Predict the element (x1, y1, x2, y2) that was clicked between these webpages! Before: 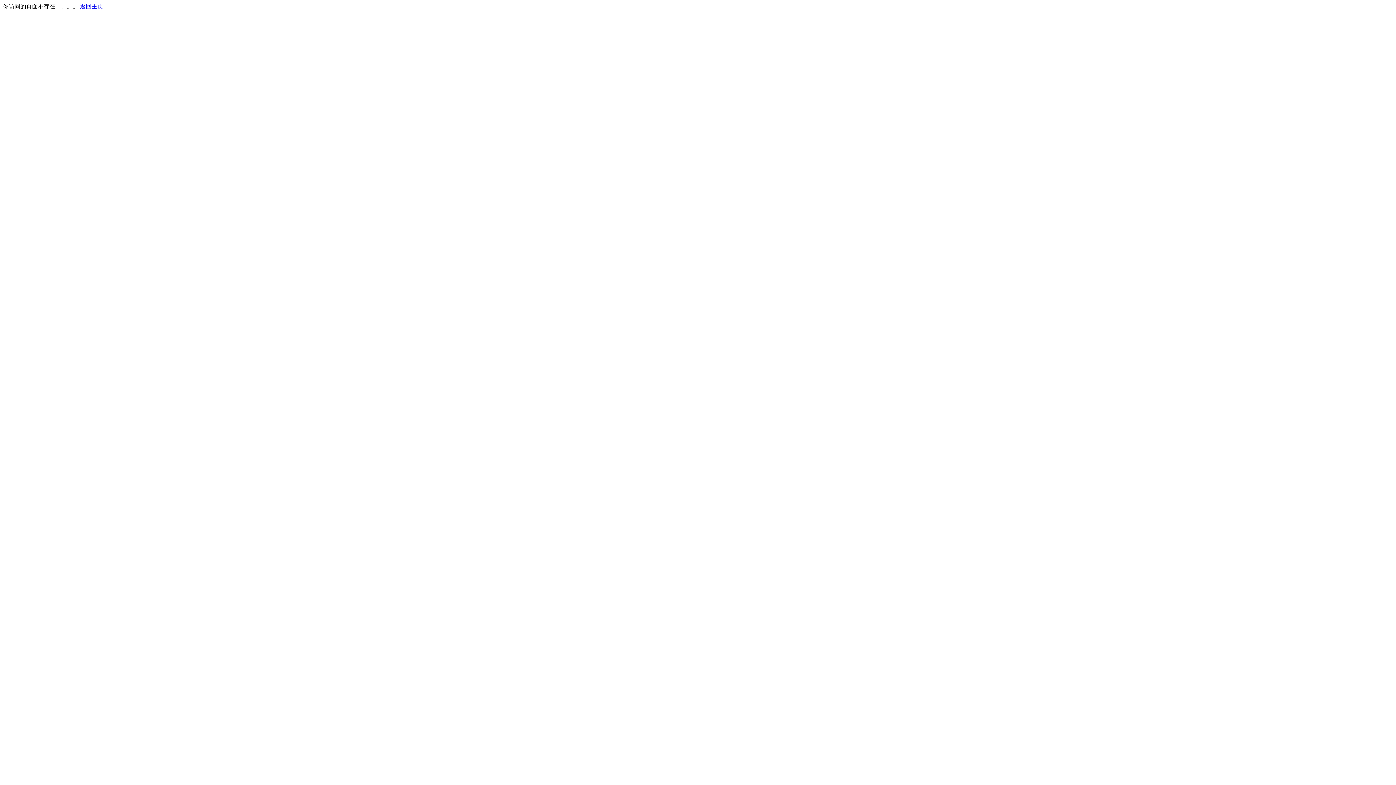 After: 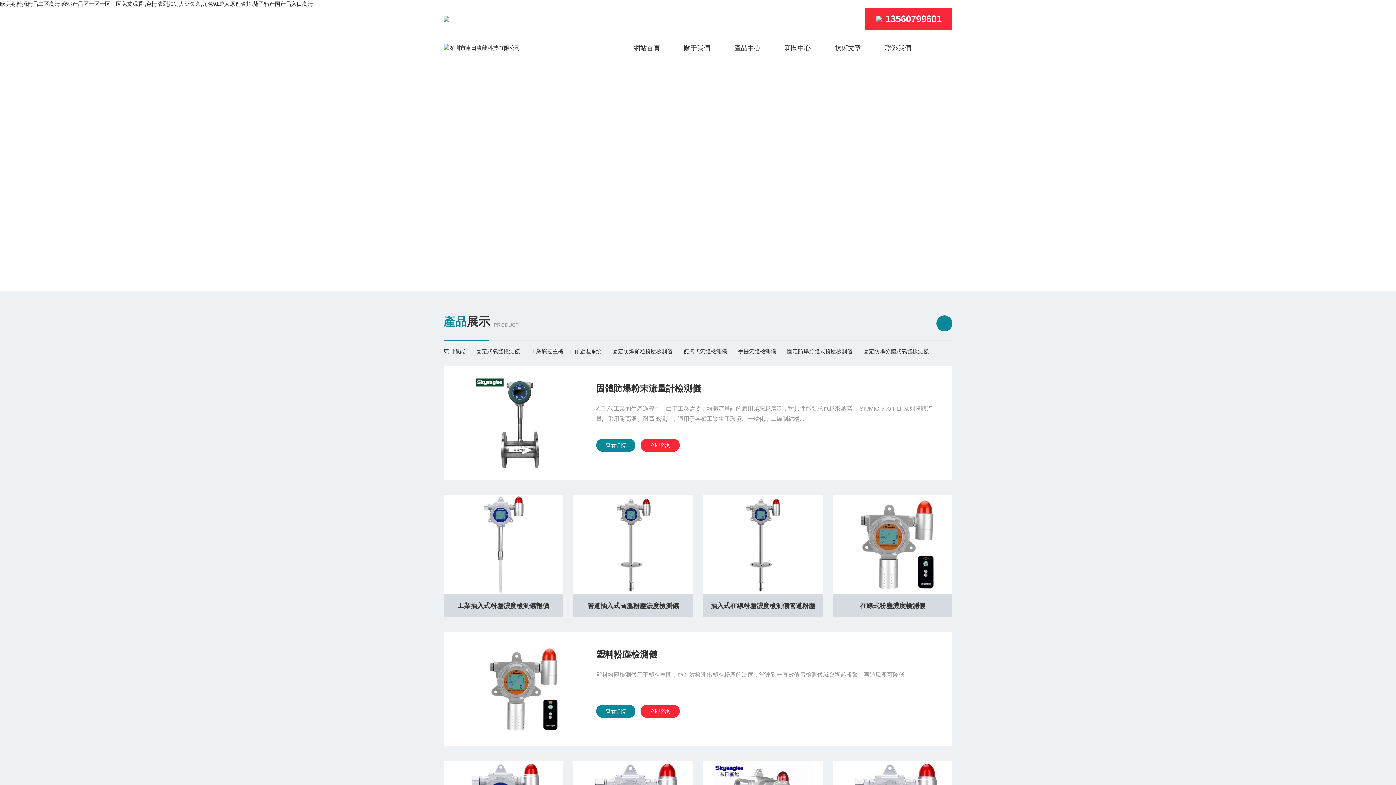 Action: label: 返回主页 bbox: (80, 3, 103, 9)